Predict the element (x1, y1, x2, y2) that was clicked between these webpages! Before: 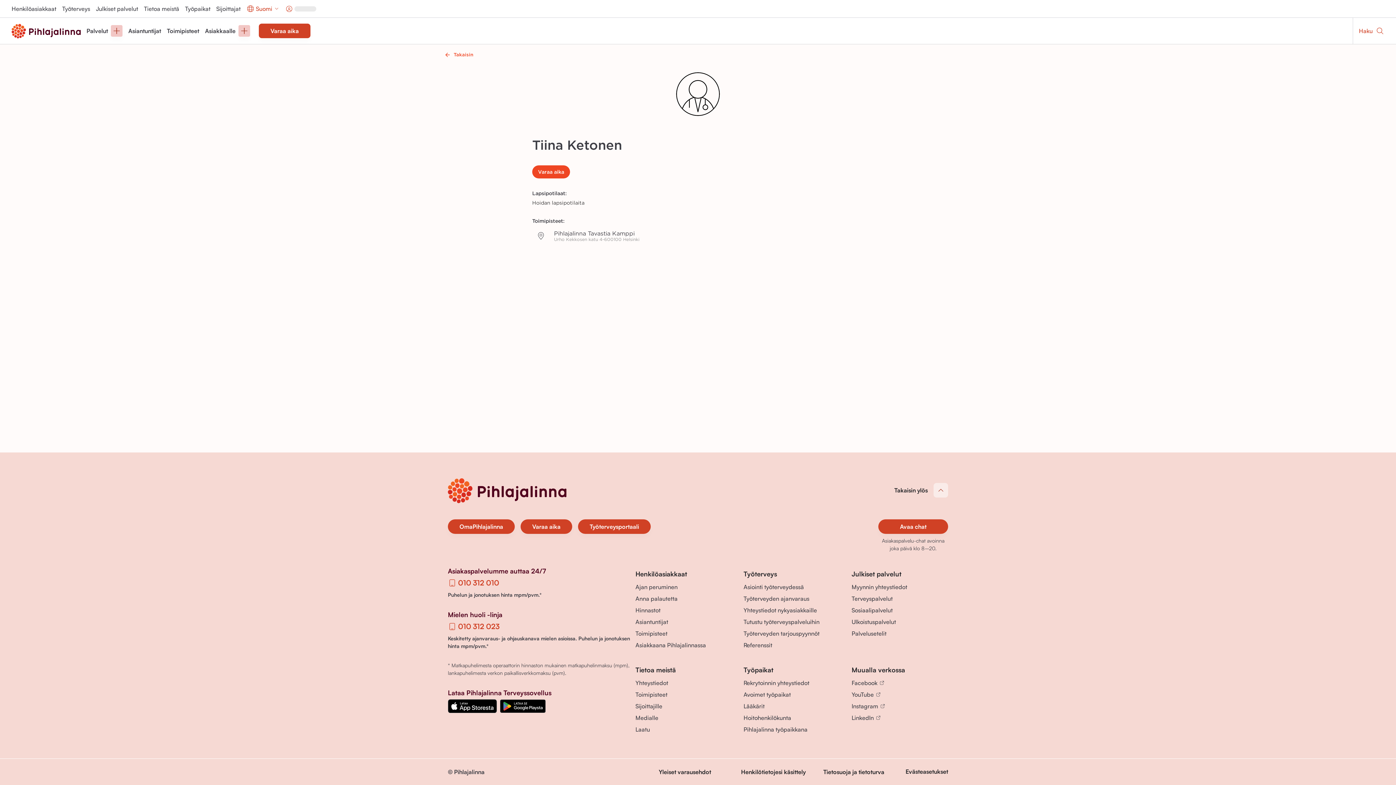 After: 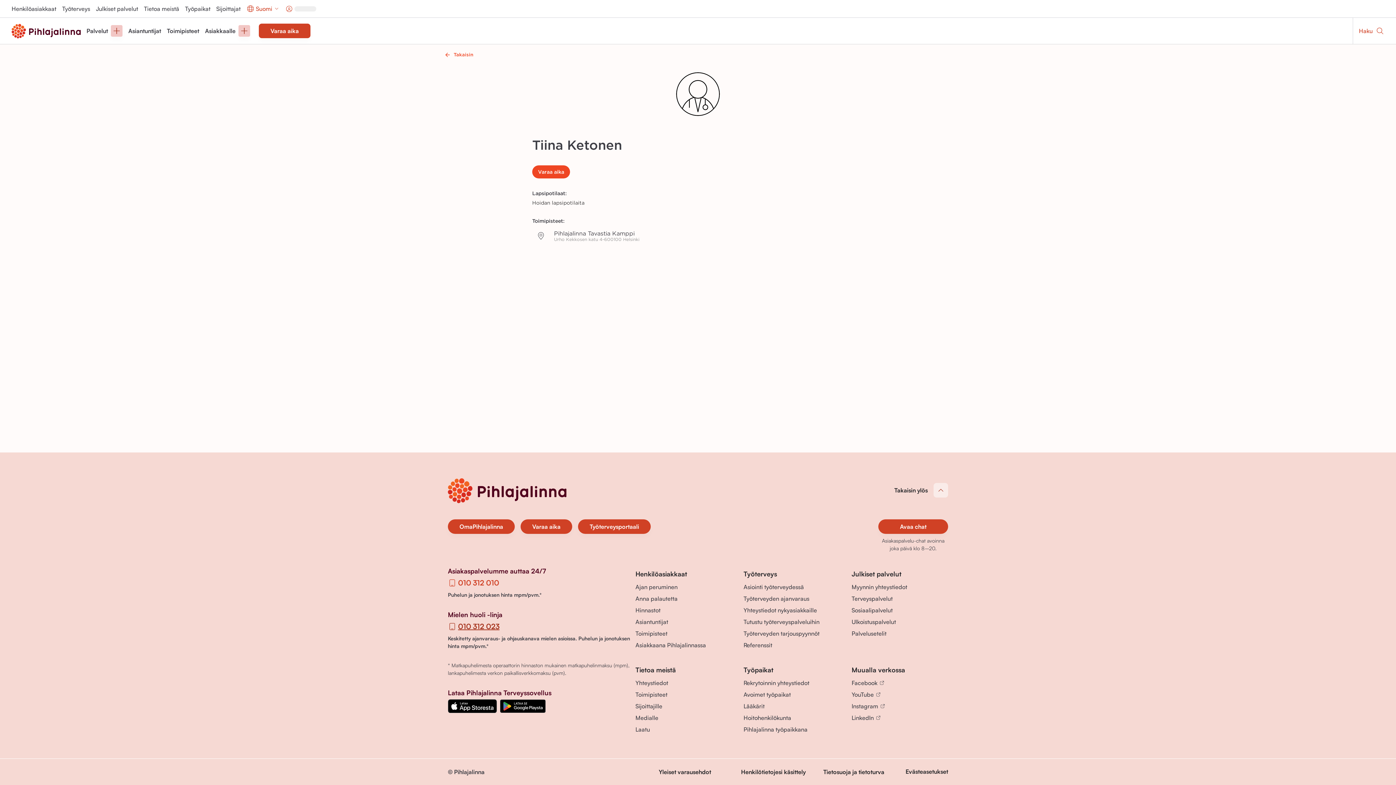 Action: bbox: (448, 622, 499, 631) label: 010 312 023